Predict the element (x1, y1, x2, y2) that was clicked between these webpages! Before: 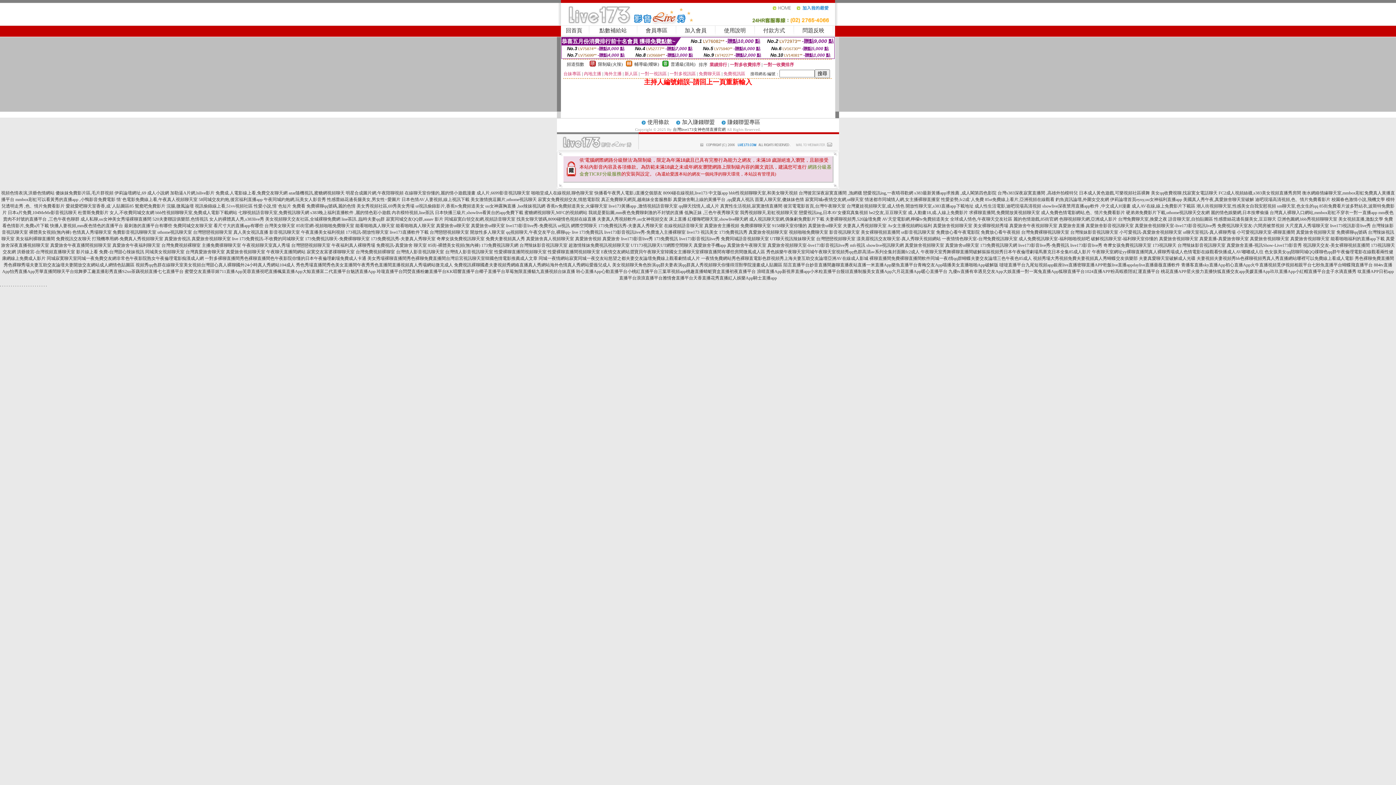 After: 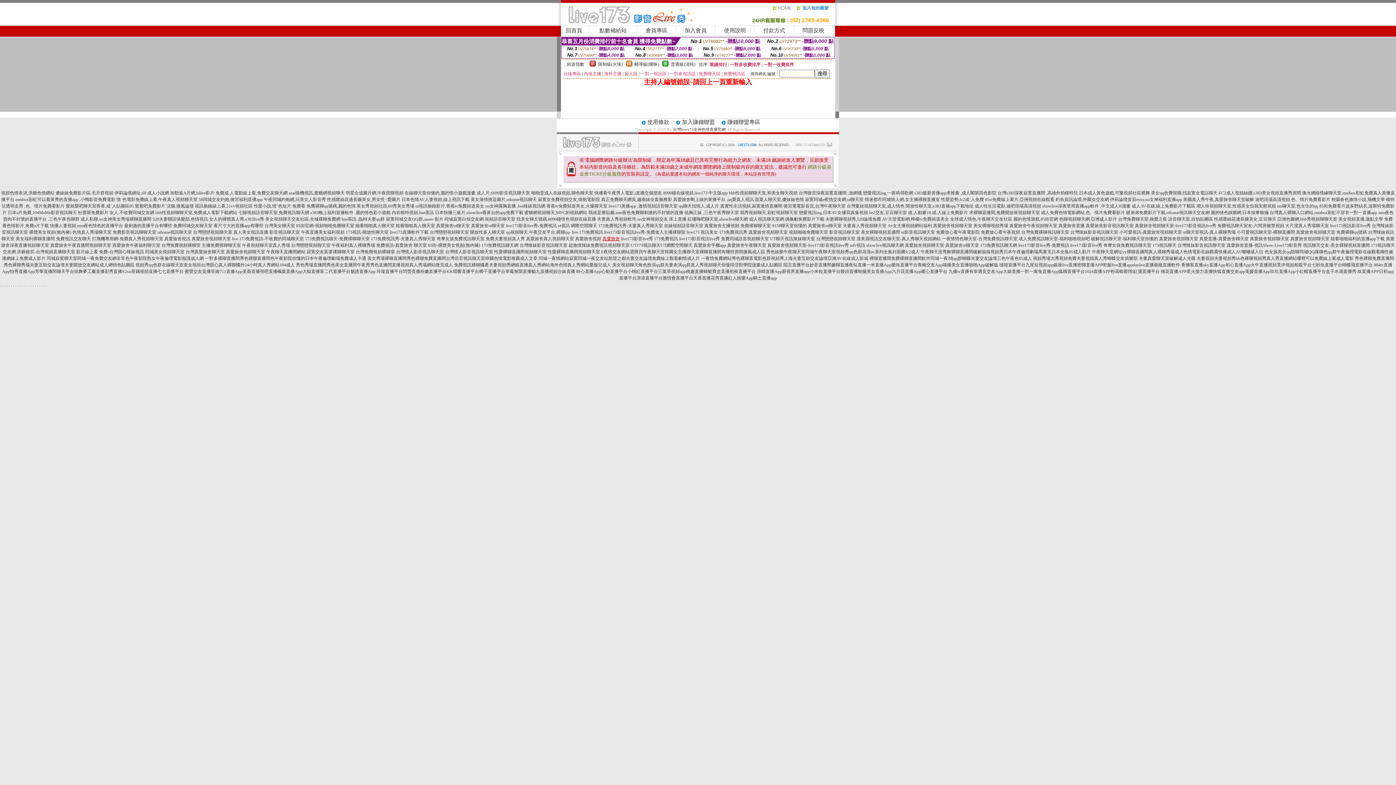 Action: label: 真愛旅舍 bbox: (602, 236, 620, 241)